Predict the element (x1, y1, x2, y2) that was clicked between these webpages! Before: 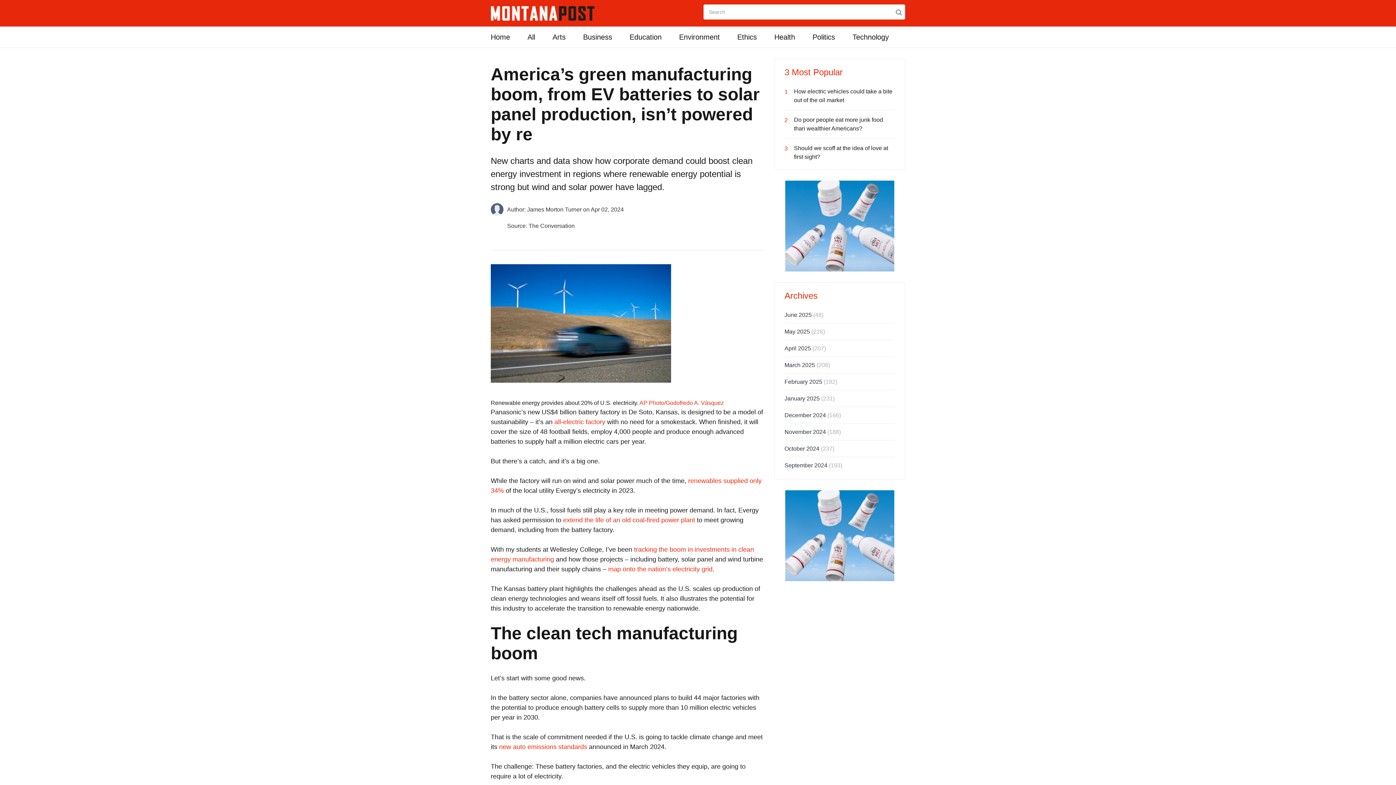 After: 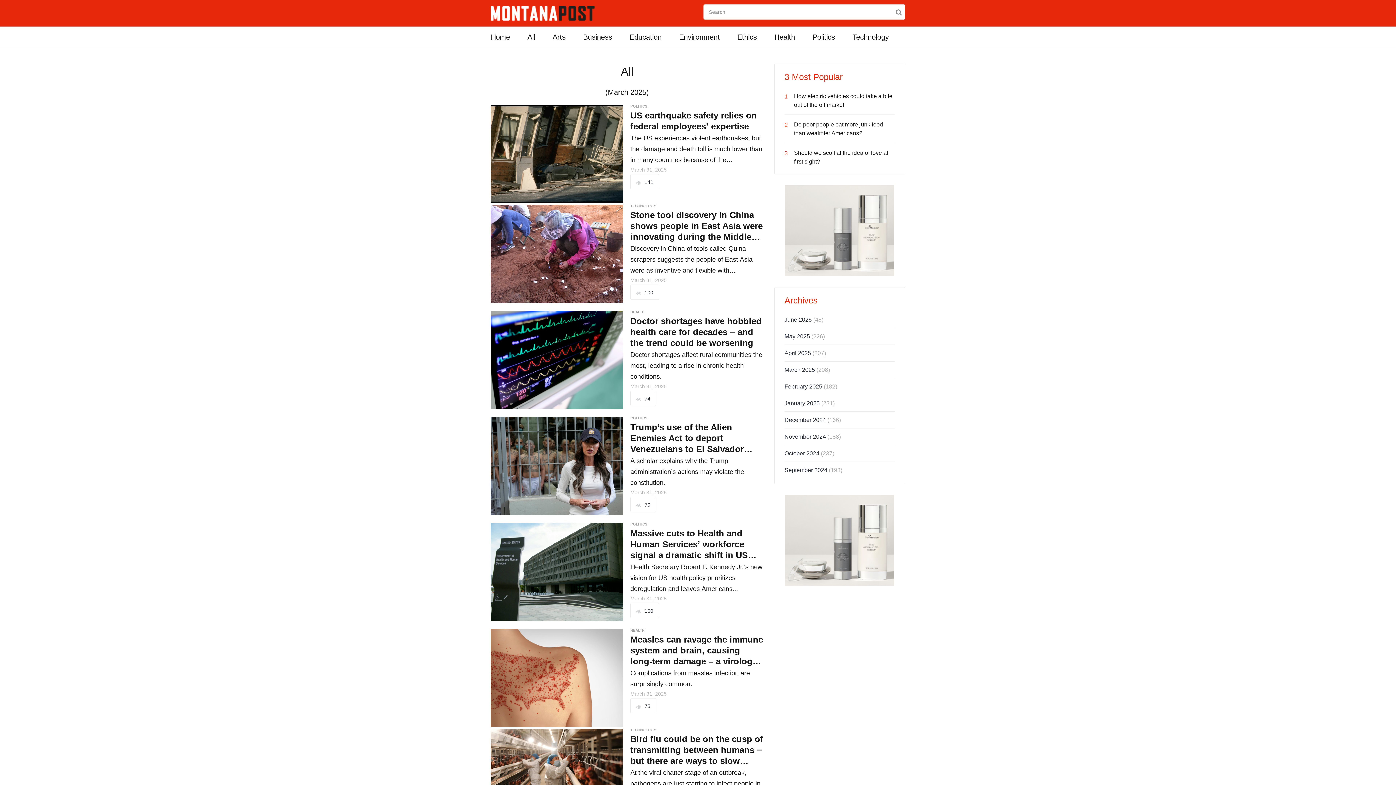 Action: label: March 2025 (208) bbox: (784, 362, 830, 368)